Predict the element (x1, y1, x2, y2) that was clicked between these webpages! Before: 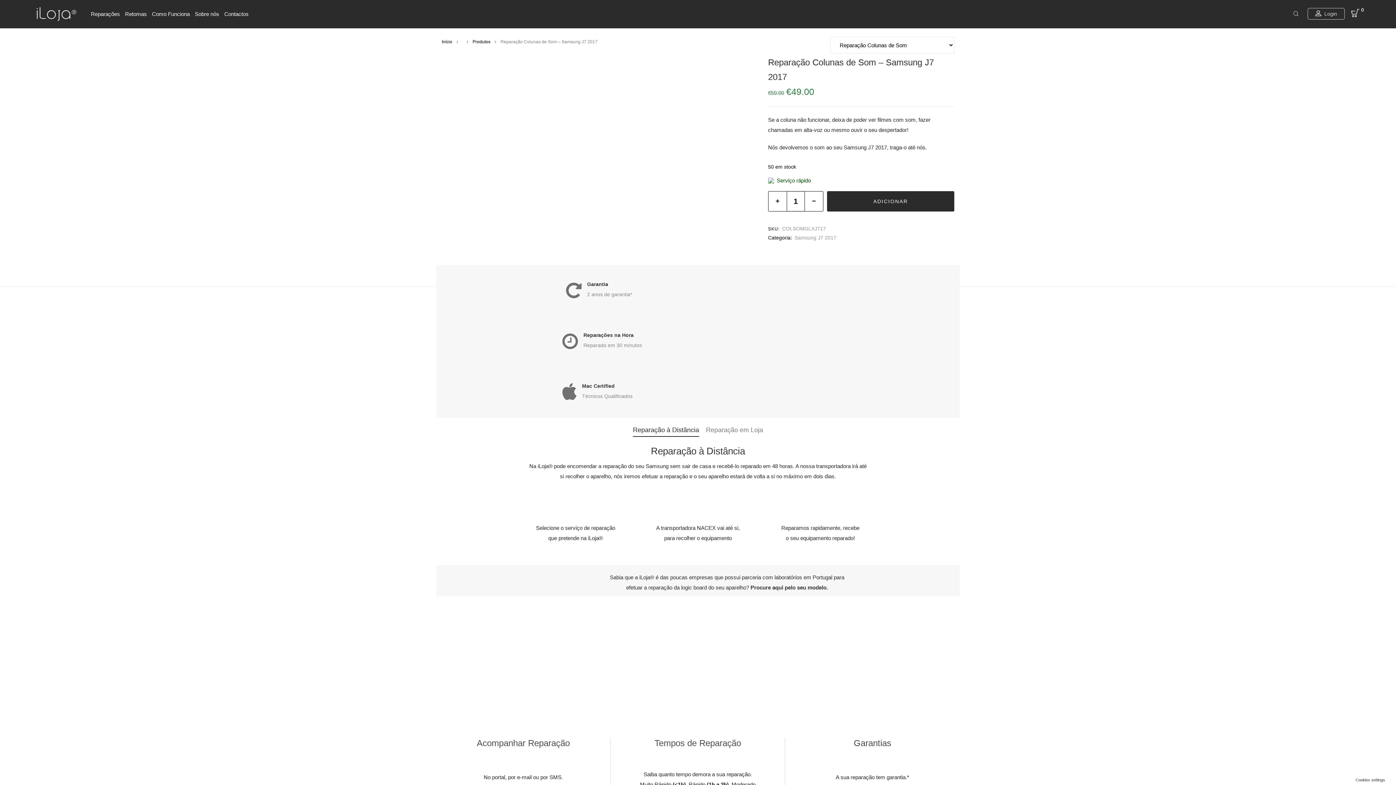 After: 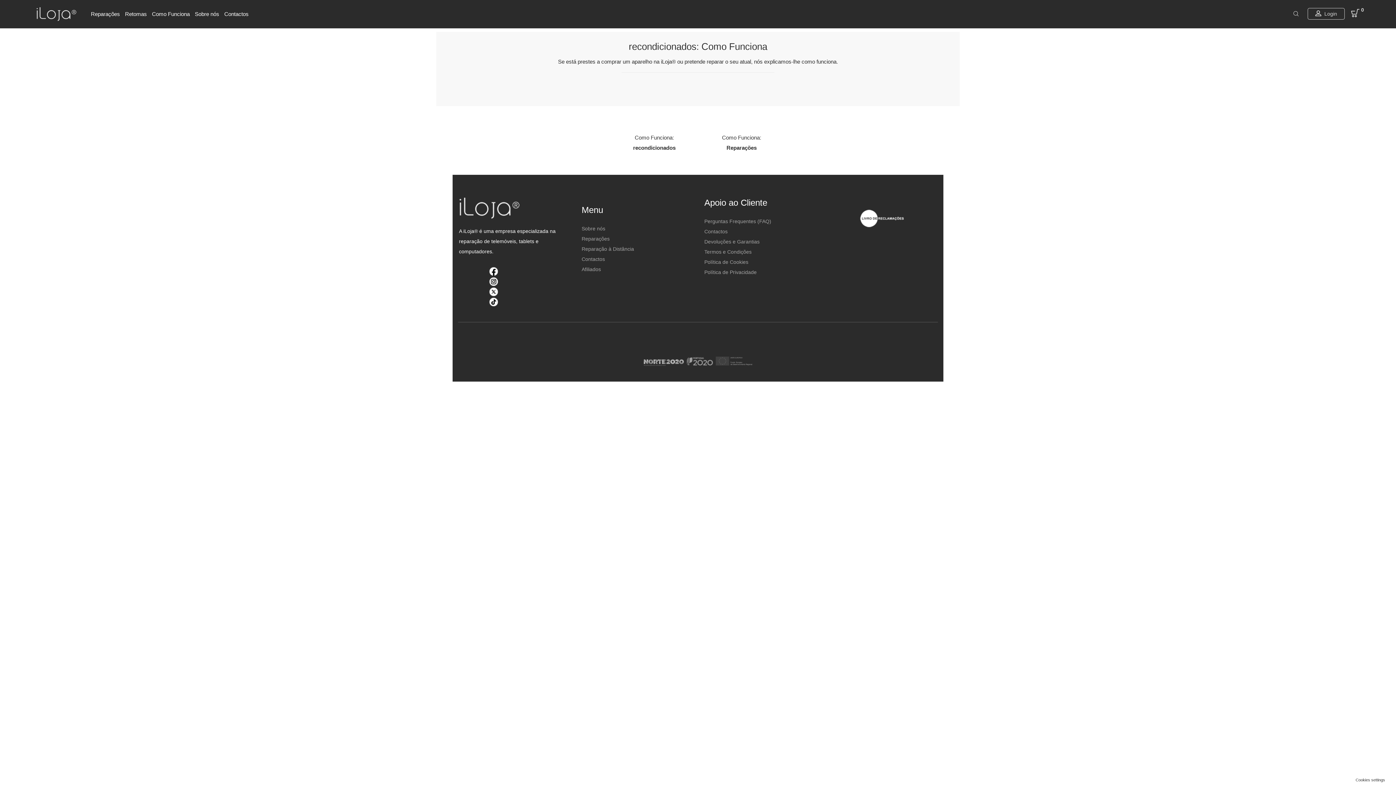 Action: label: Como Funciona bbox: (152, 10, 189, 17)